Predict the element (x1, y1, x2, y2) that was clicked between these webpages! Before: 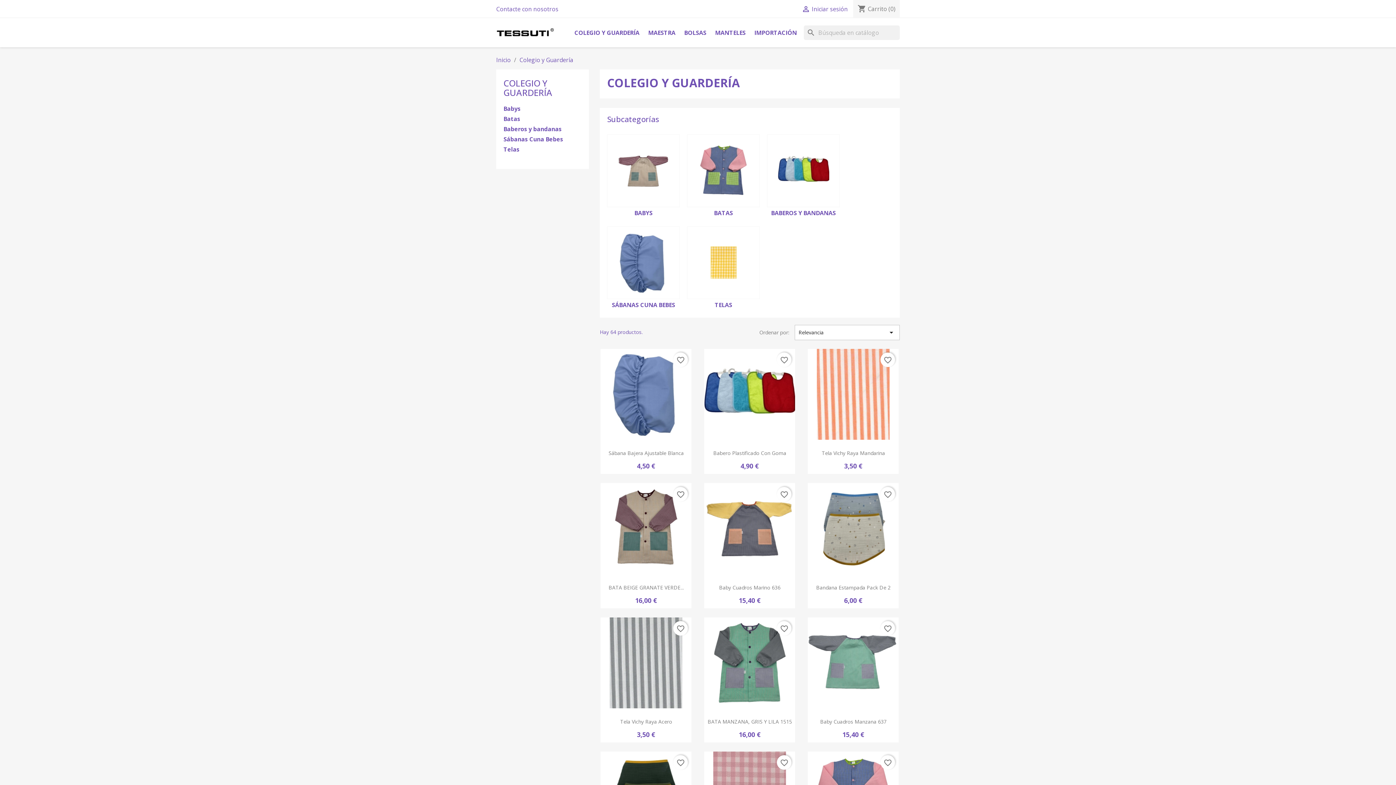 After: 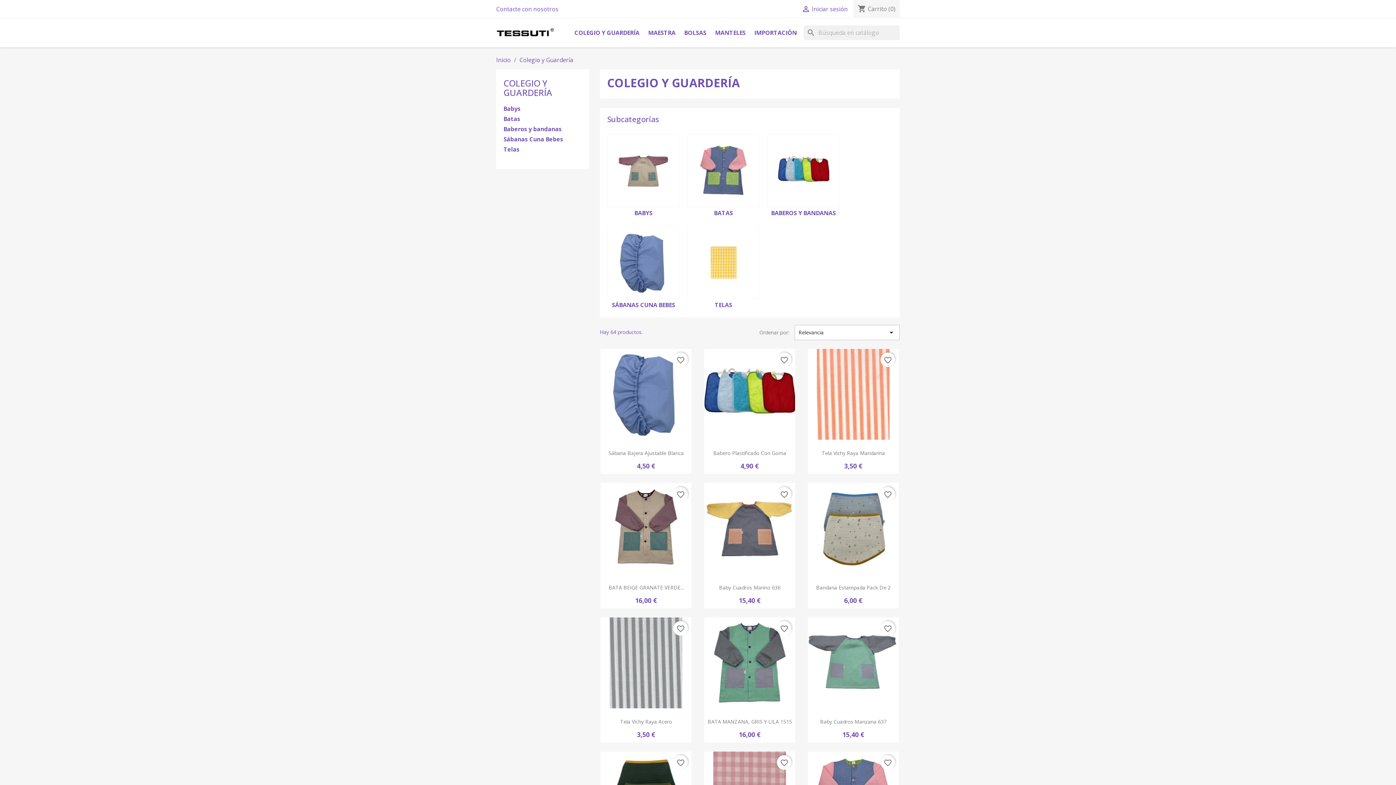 Action: label: COLEGIO Y GUARDERÍA bbox: (570, 25, 643, 40)